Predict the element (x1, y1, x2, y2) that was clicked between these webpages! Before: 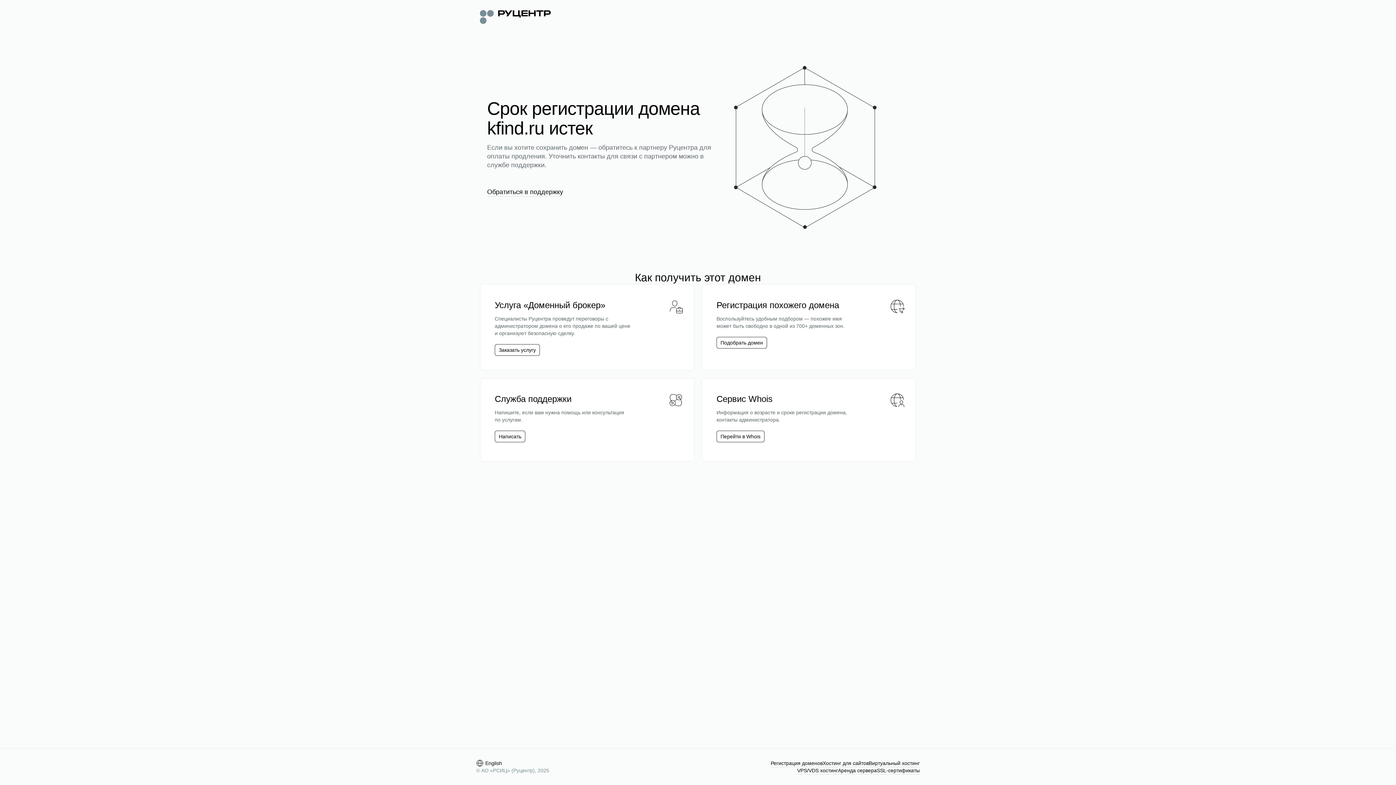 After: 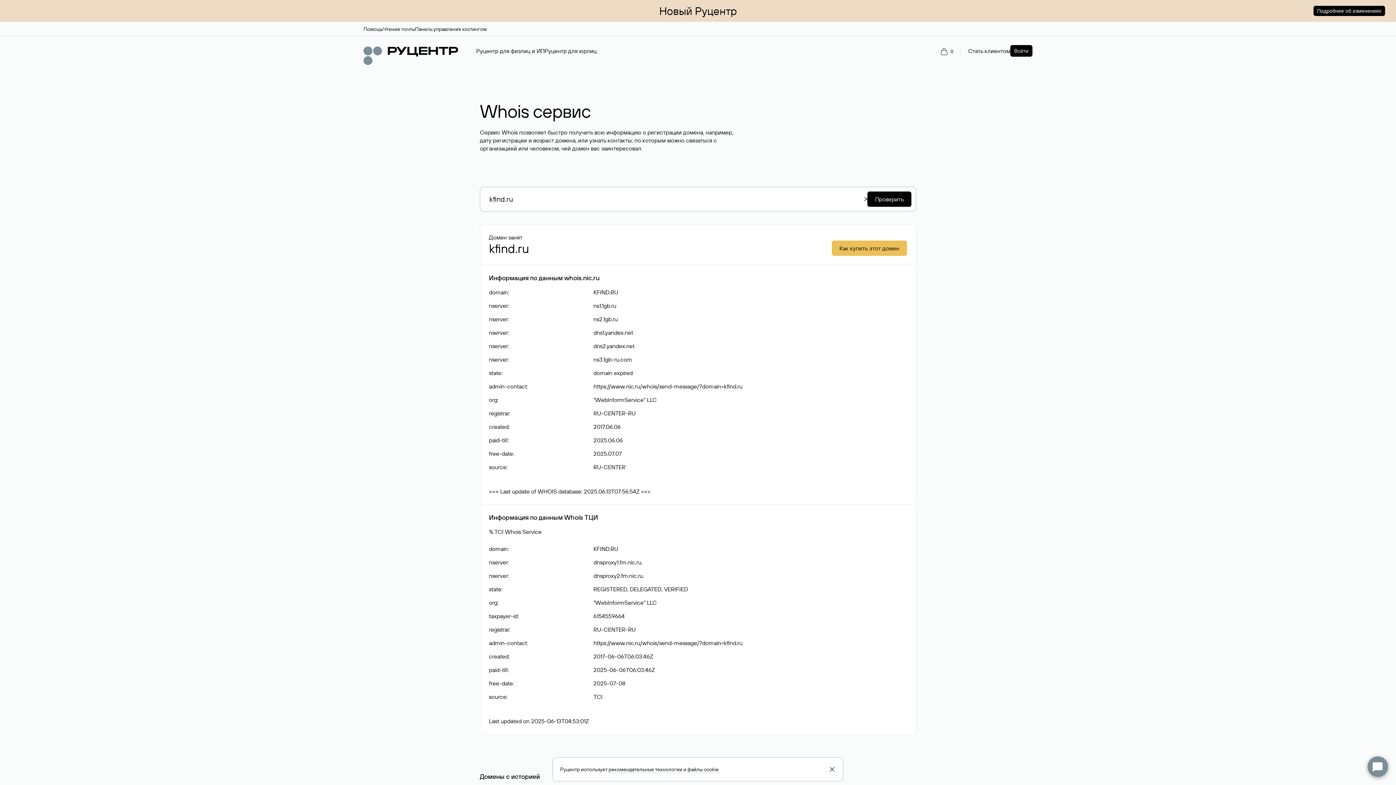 Action: bbox: (720, 433, 760, 440) label: Перейти в Whois